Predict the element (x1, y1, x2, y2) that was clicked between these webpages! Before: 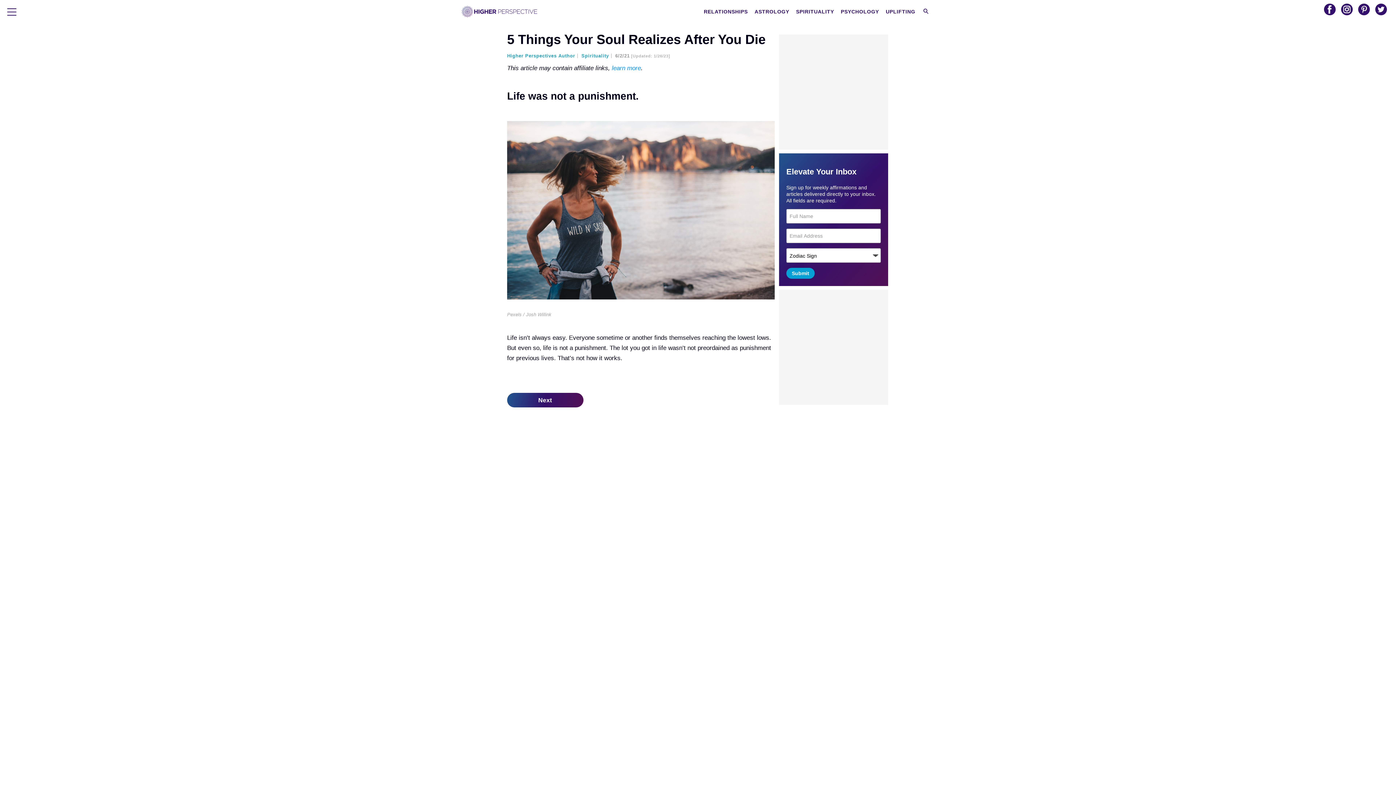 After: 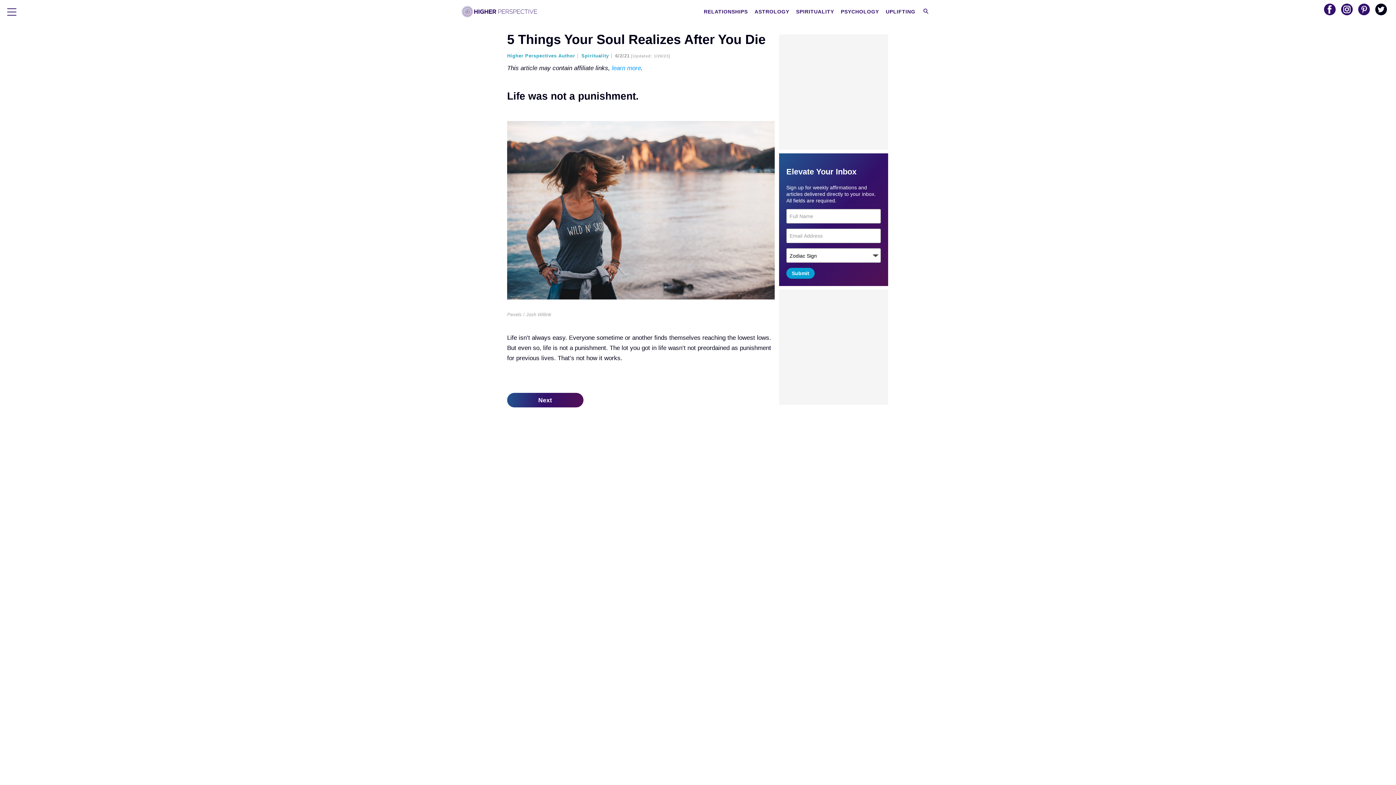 Action: bbox: (1375, 3, 1387, 15)